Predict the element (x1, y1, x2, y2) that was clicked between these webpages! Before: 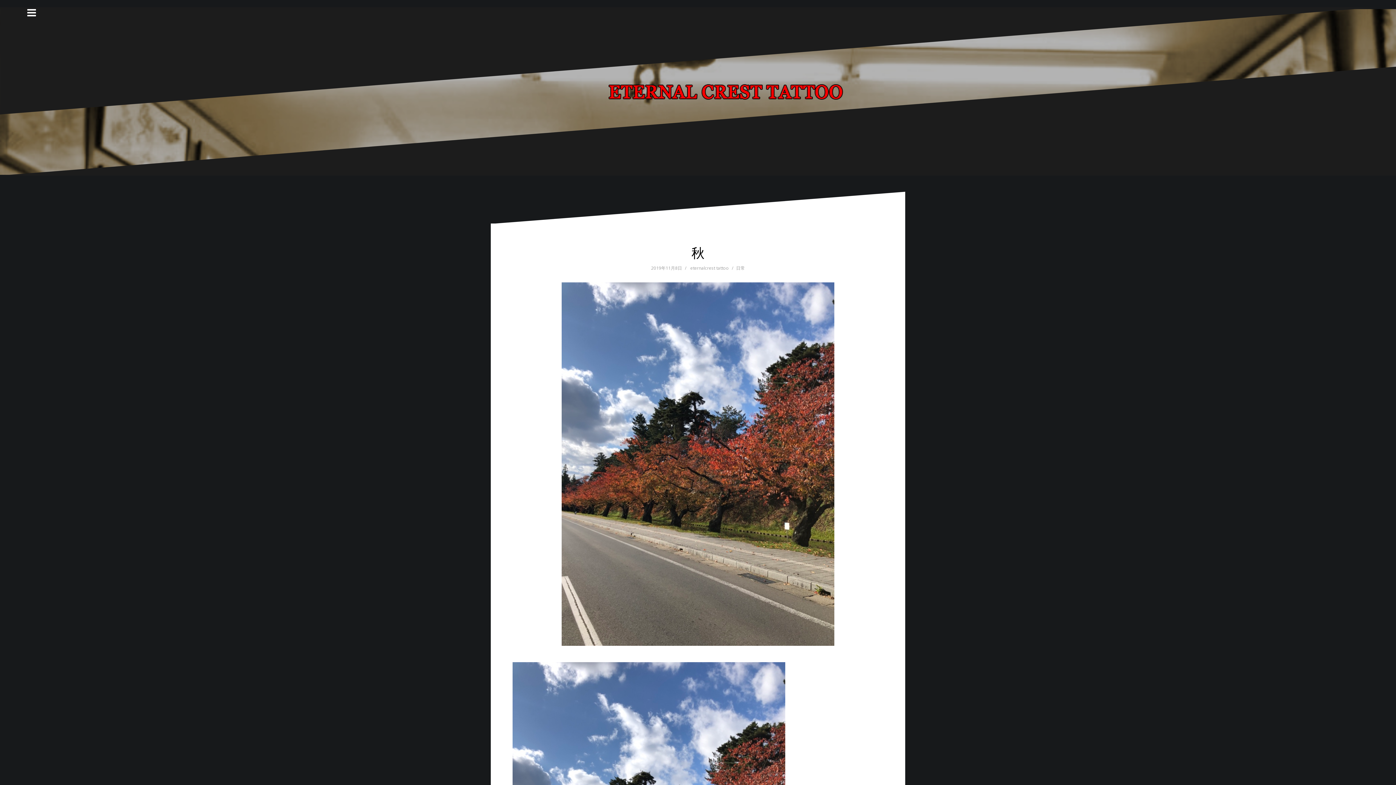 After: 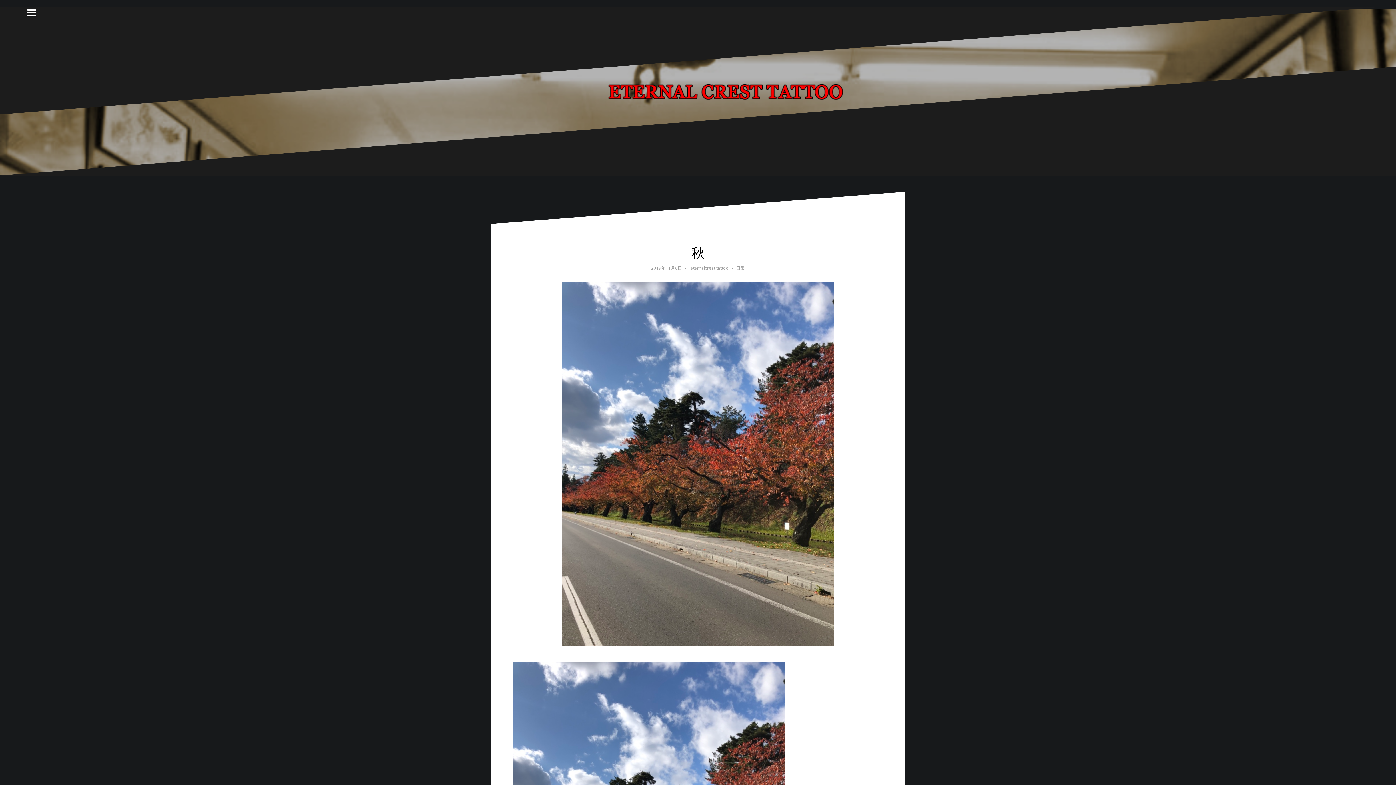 Action: bbox: (651, 265, 682, 271) label: 2019年11月8日